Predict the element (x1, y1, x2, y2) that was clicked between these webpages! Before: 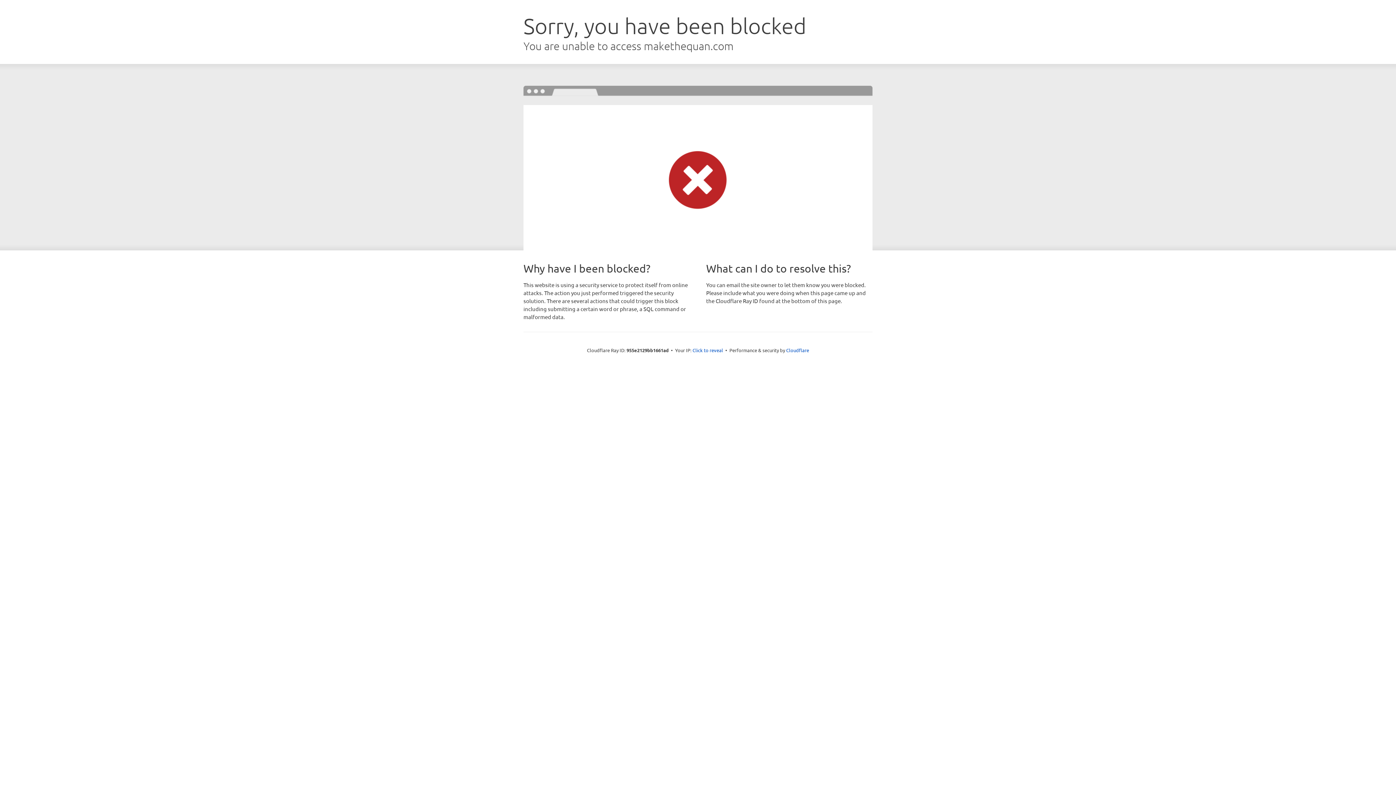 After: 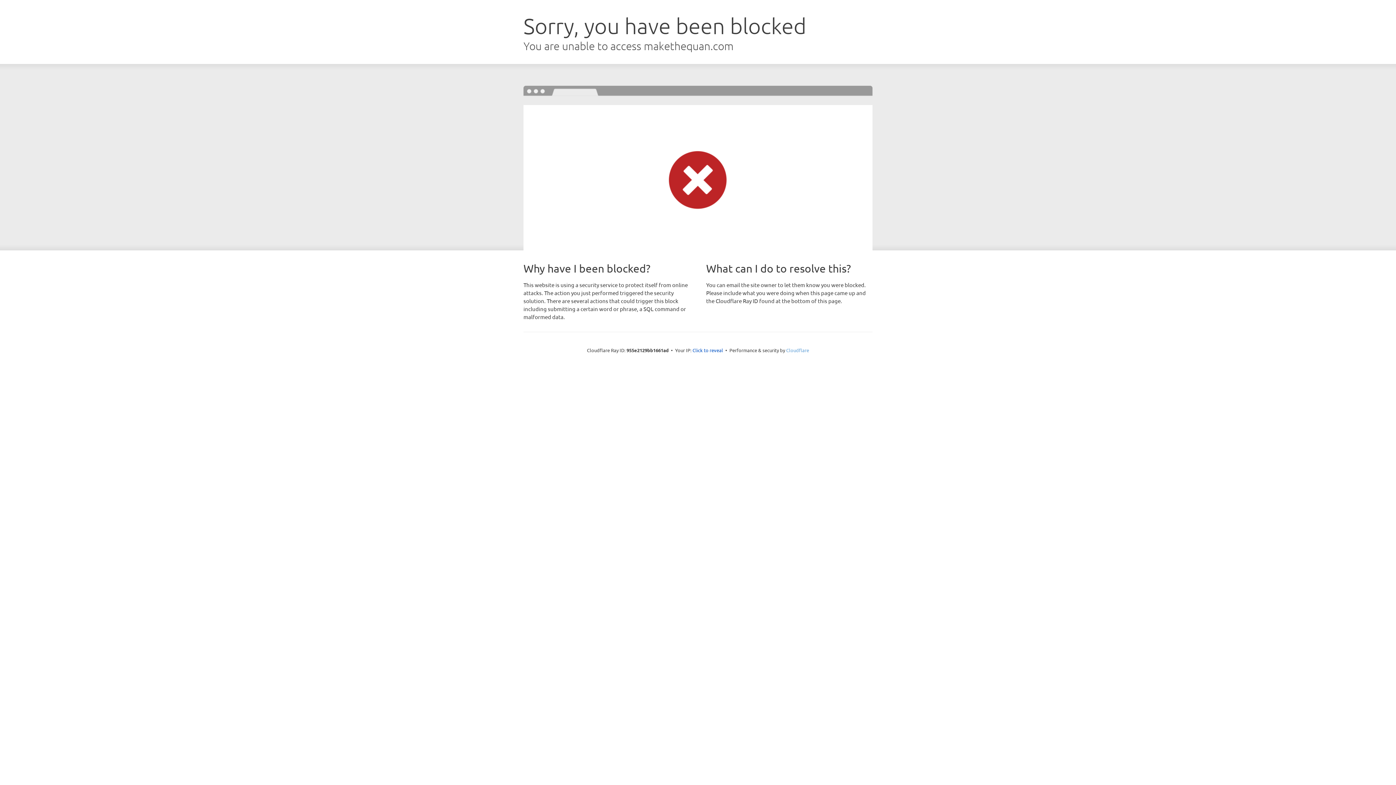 Action: bbox: (786, 347, 809, 353) label: Cloudflare